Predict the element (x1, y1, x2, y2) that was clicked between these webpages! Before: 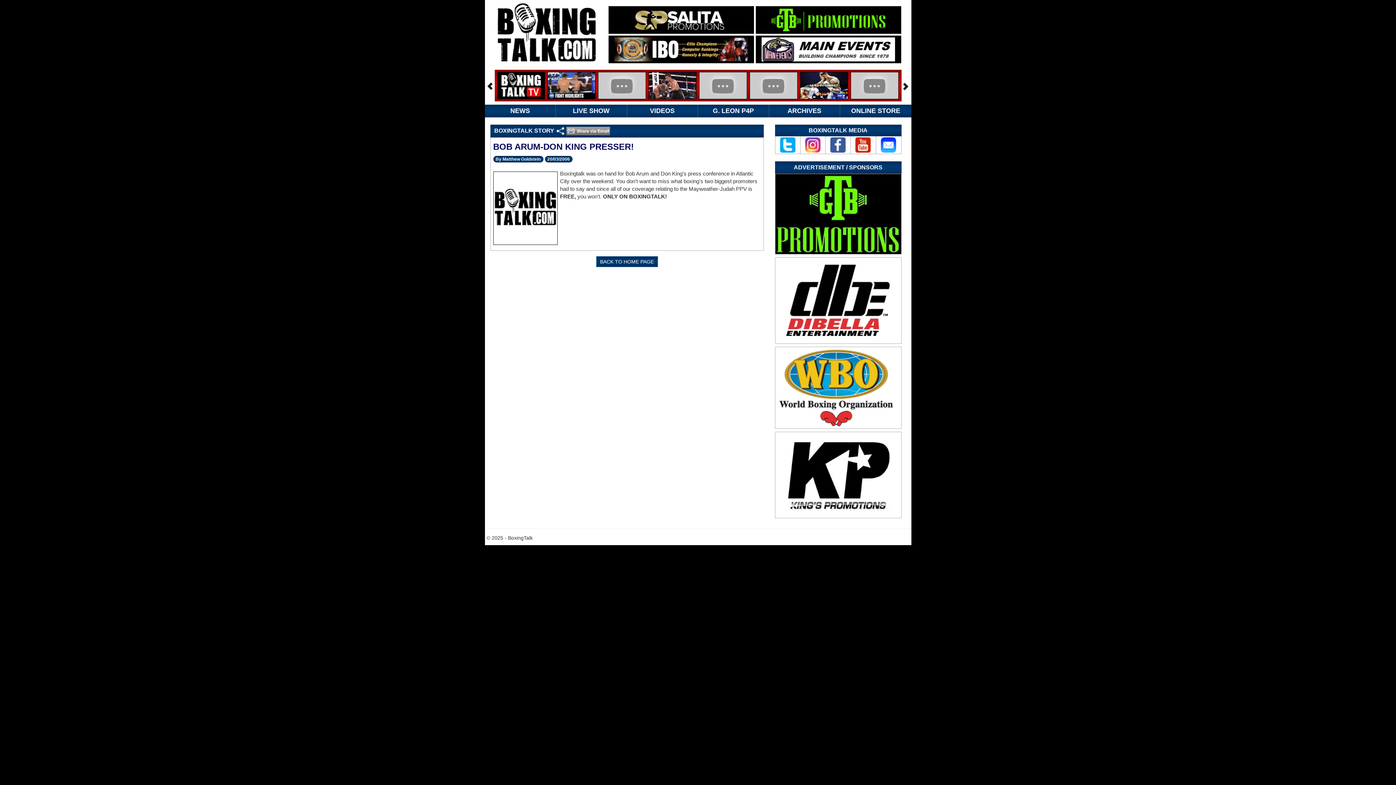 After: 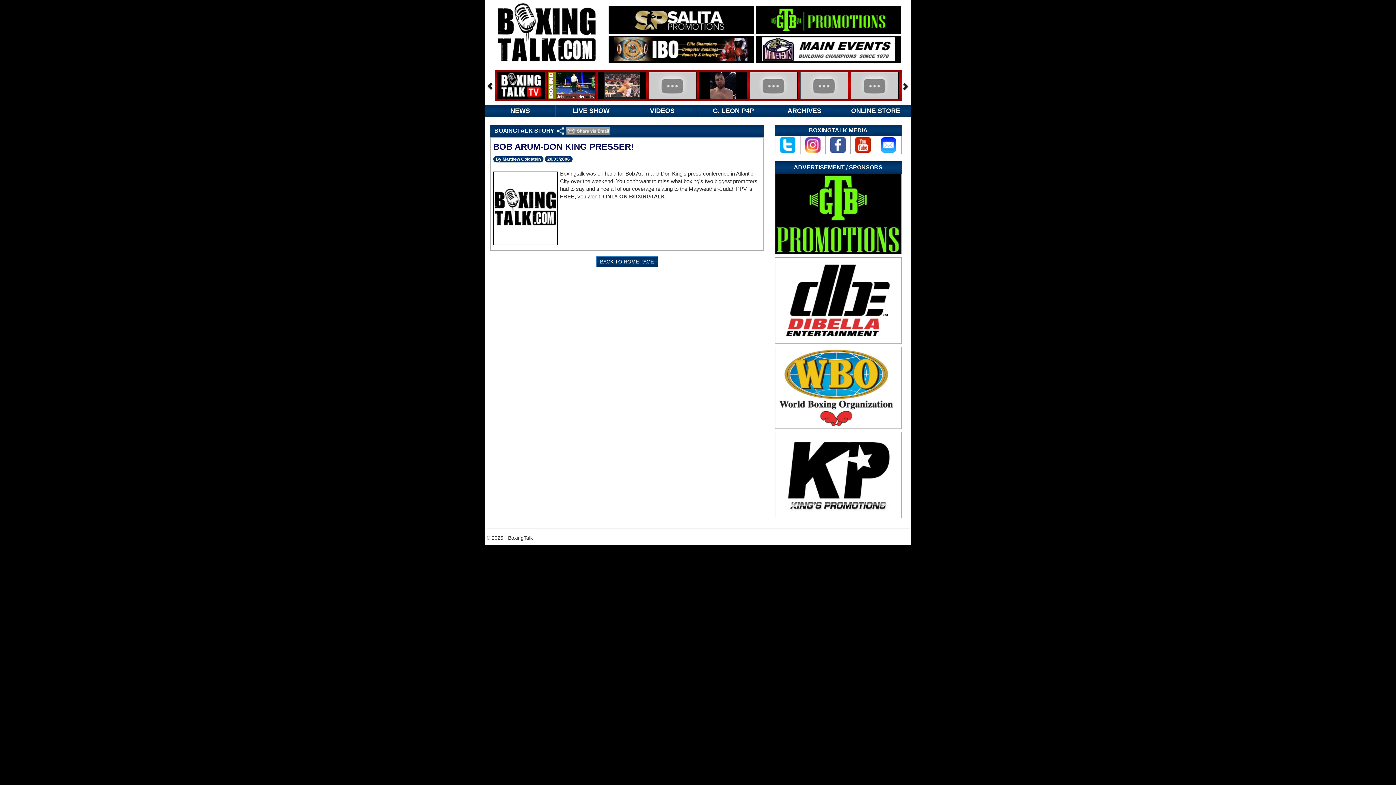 Action: bbox: (775, 174, 901, 254)